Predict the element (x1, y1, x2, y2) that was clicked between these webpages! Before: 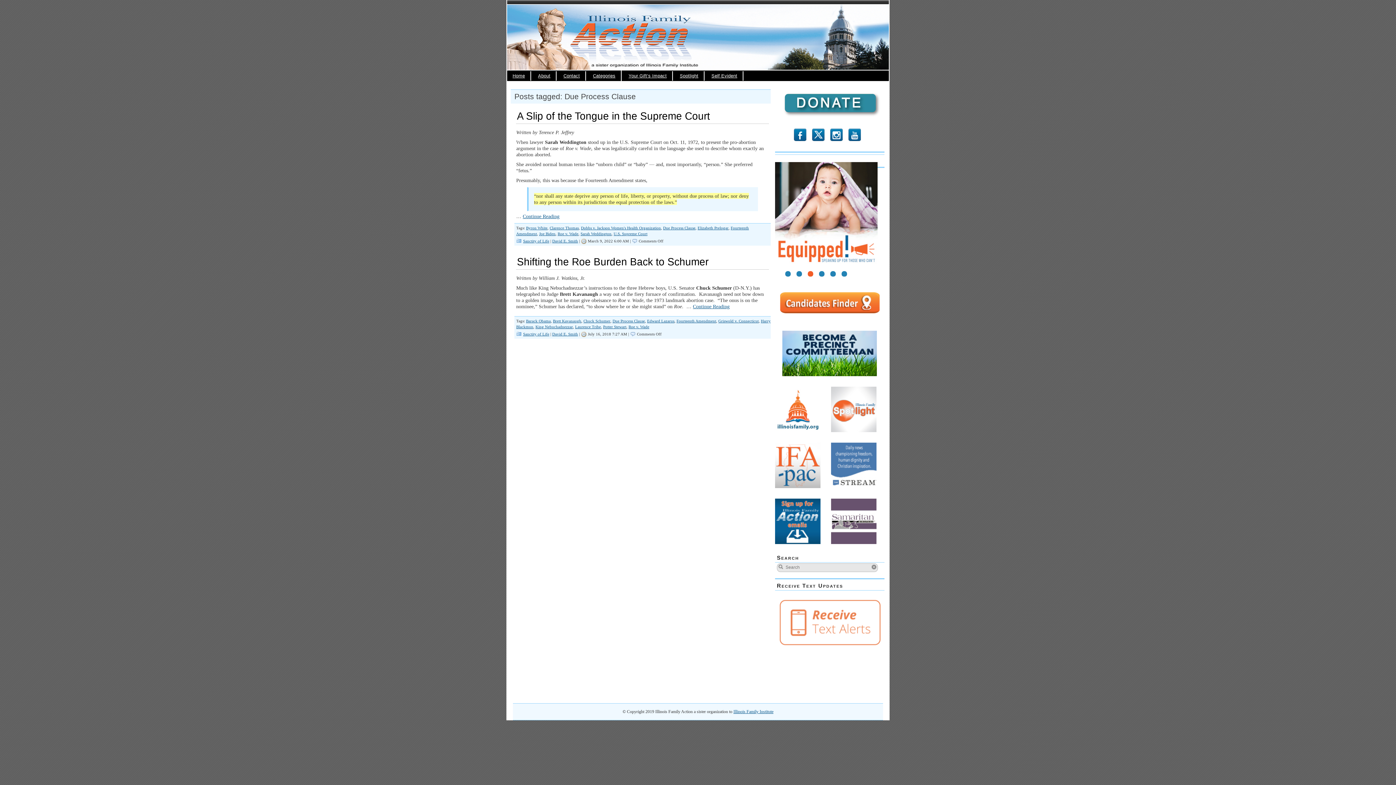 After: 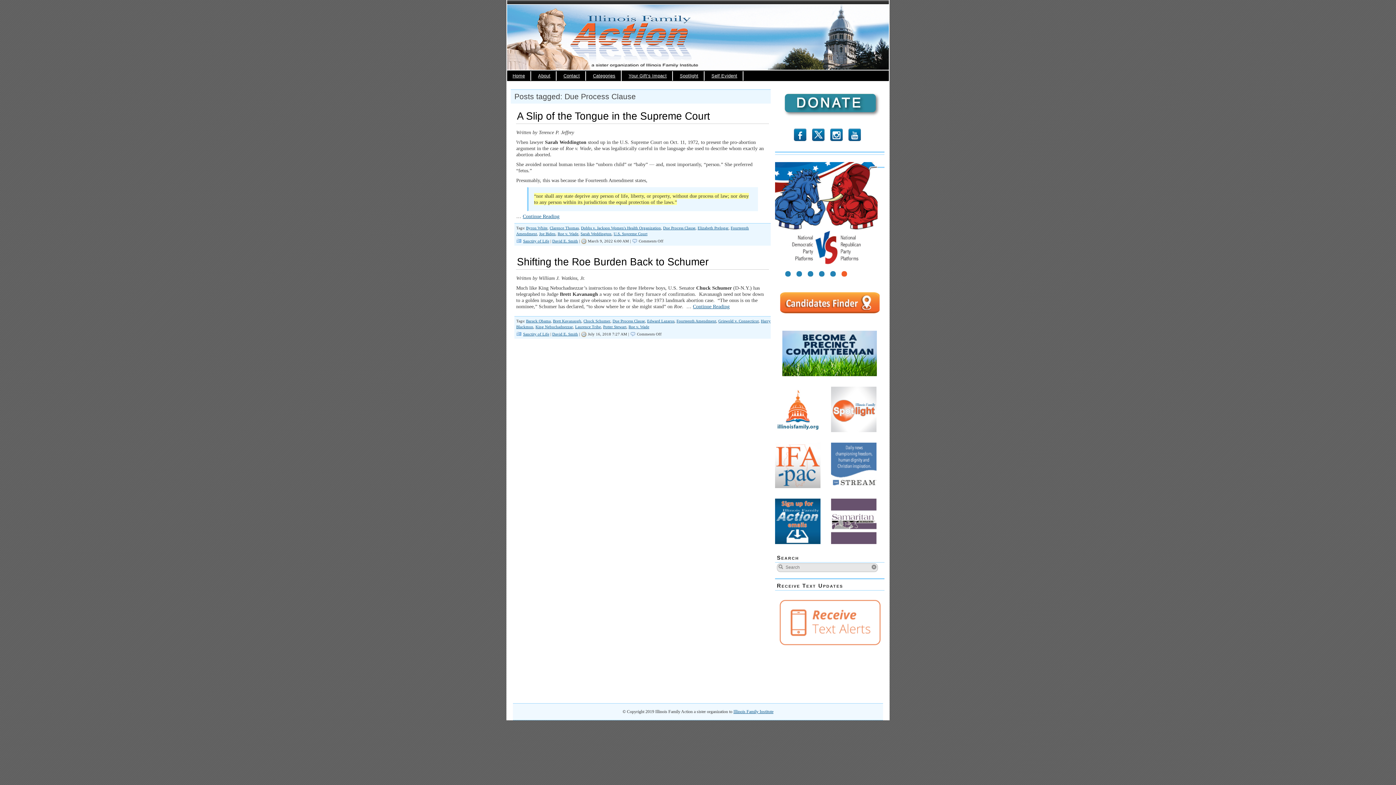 Action: bbox: (775, 484, 820, 489)